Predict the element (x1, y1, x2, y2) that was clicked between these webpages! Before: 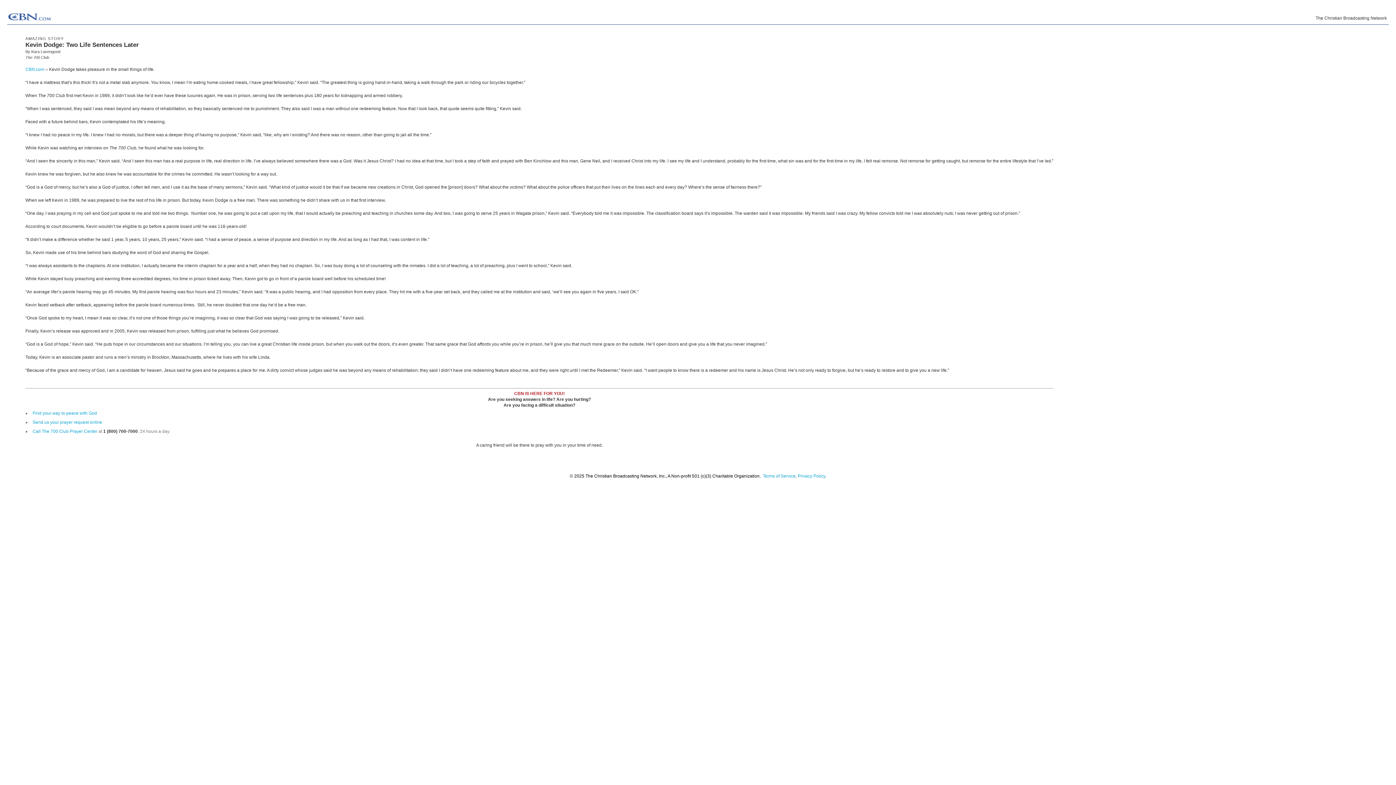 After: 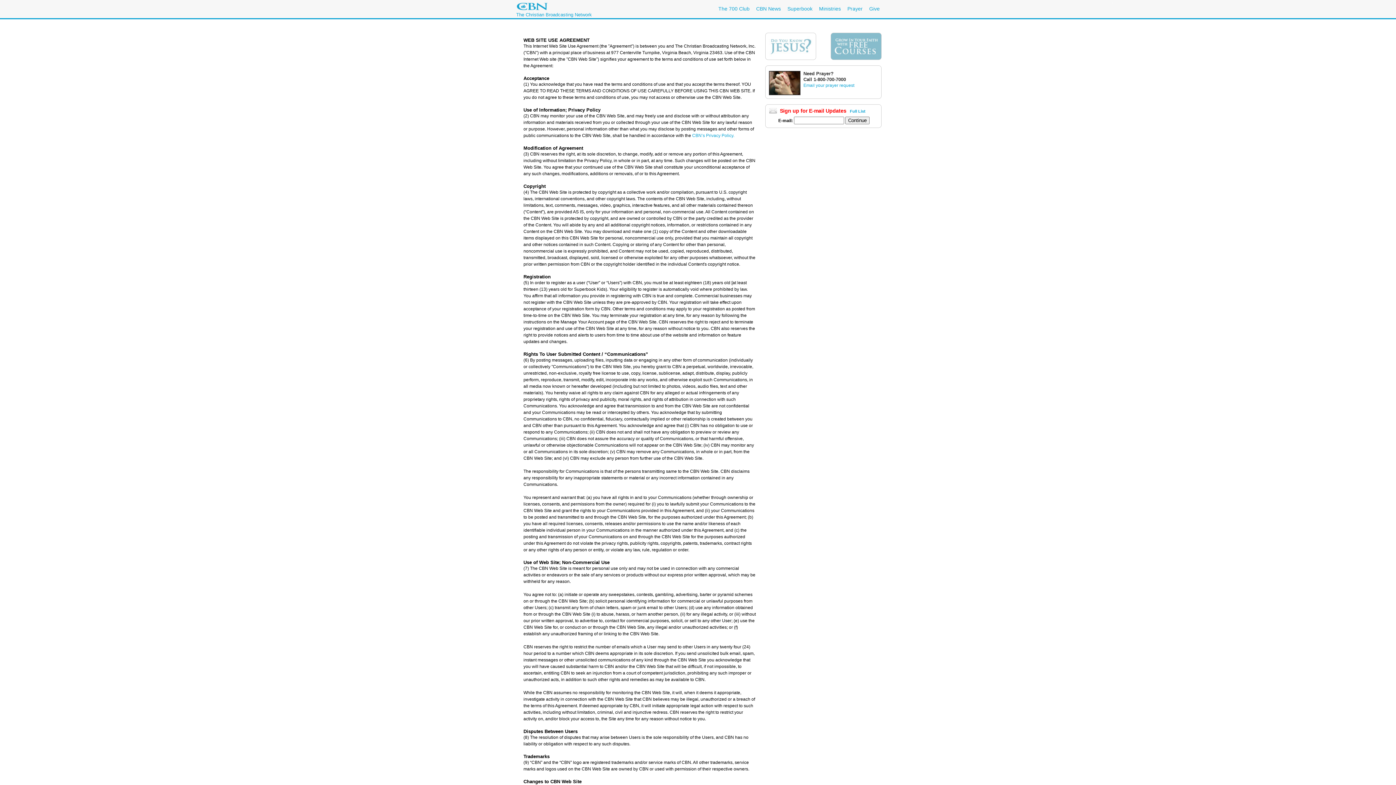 Action: bbox: (763, 473, 795, 478) label: Terms of Service